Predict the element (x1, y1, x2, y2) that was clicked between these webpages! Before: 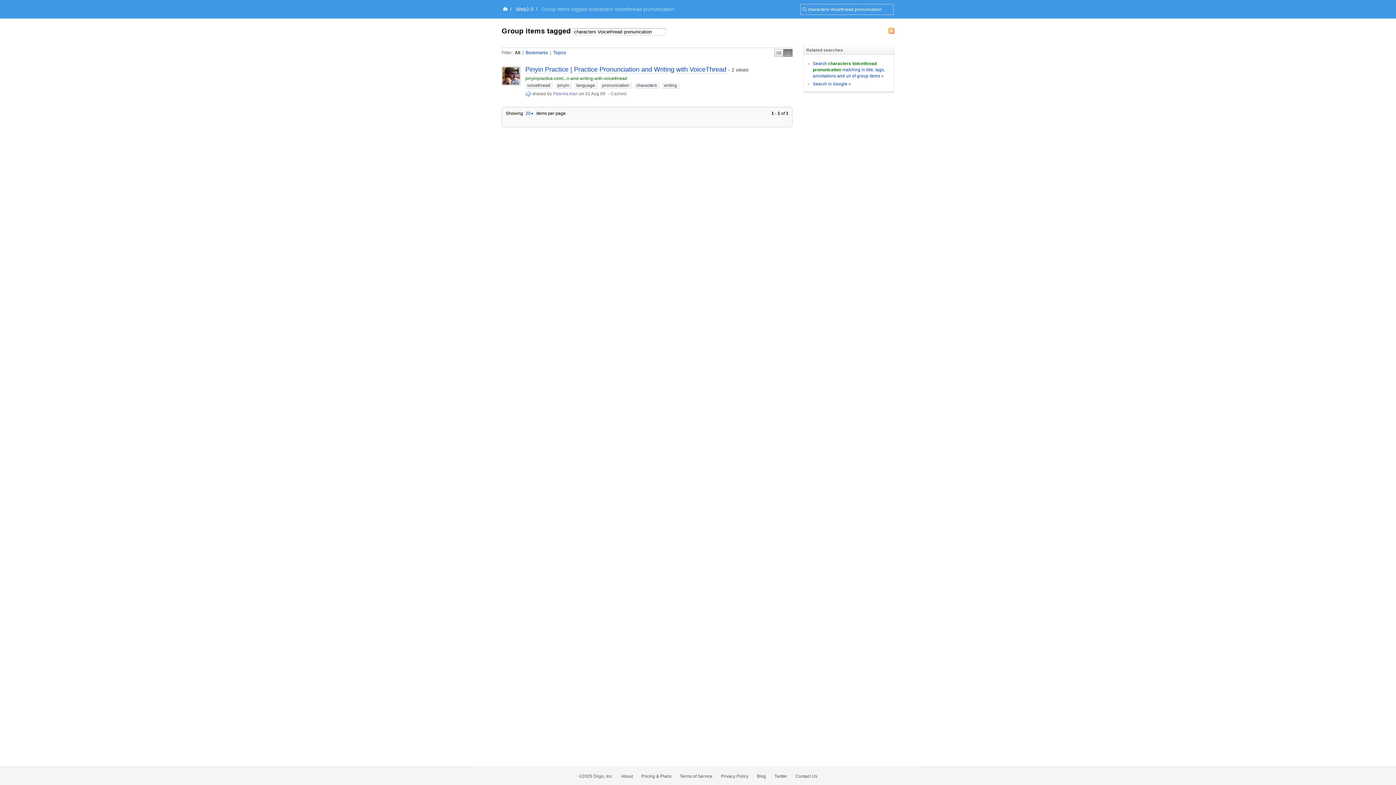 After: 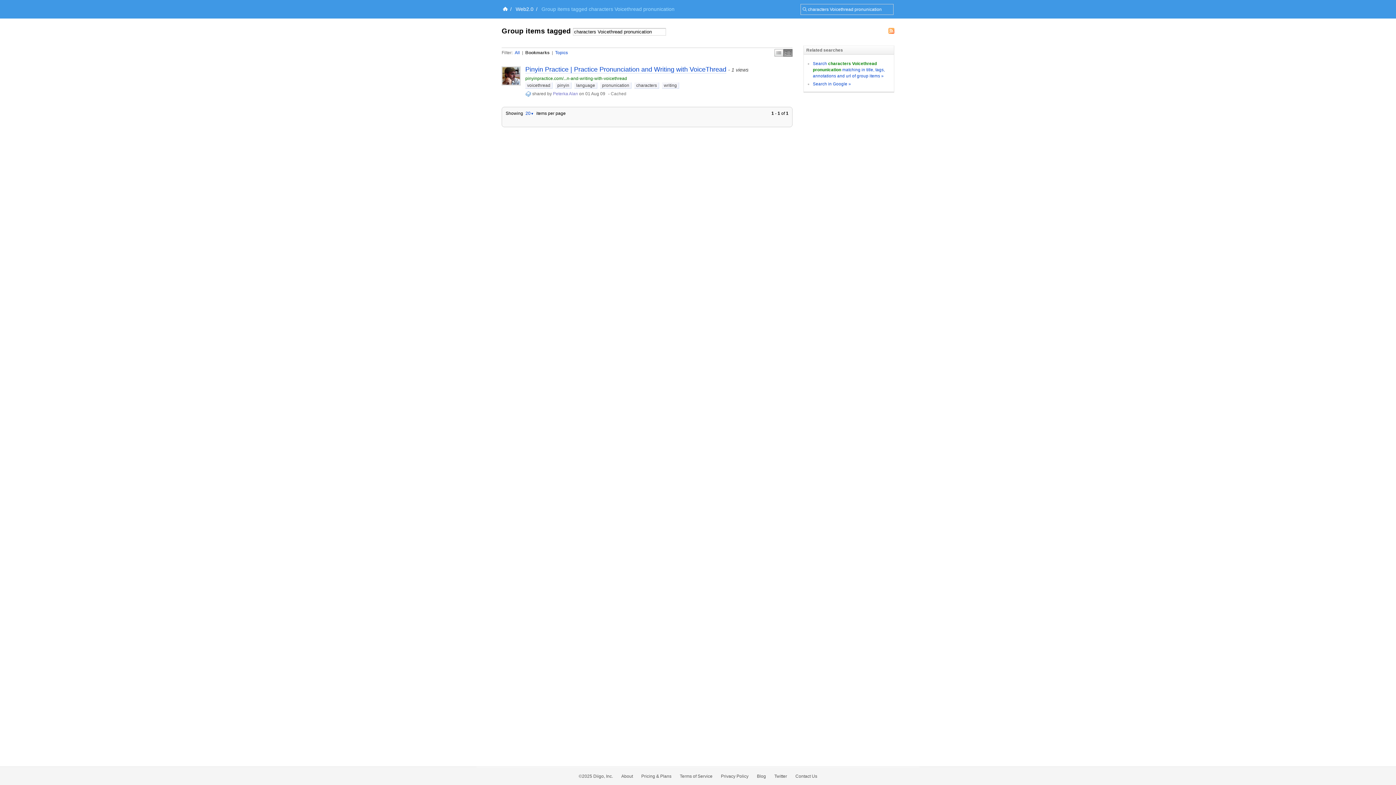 Action: label: Bookmarks bbox: (525, 50, 548, 55)